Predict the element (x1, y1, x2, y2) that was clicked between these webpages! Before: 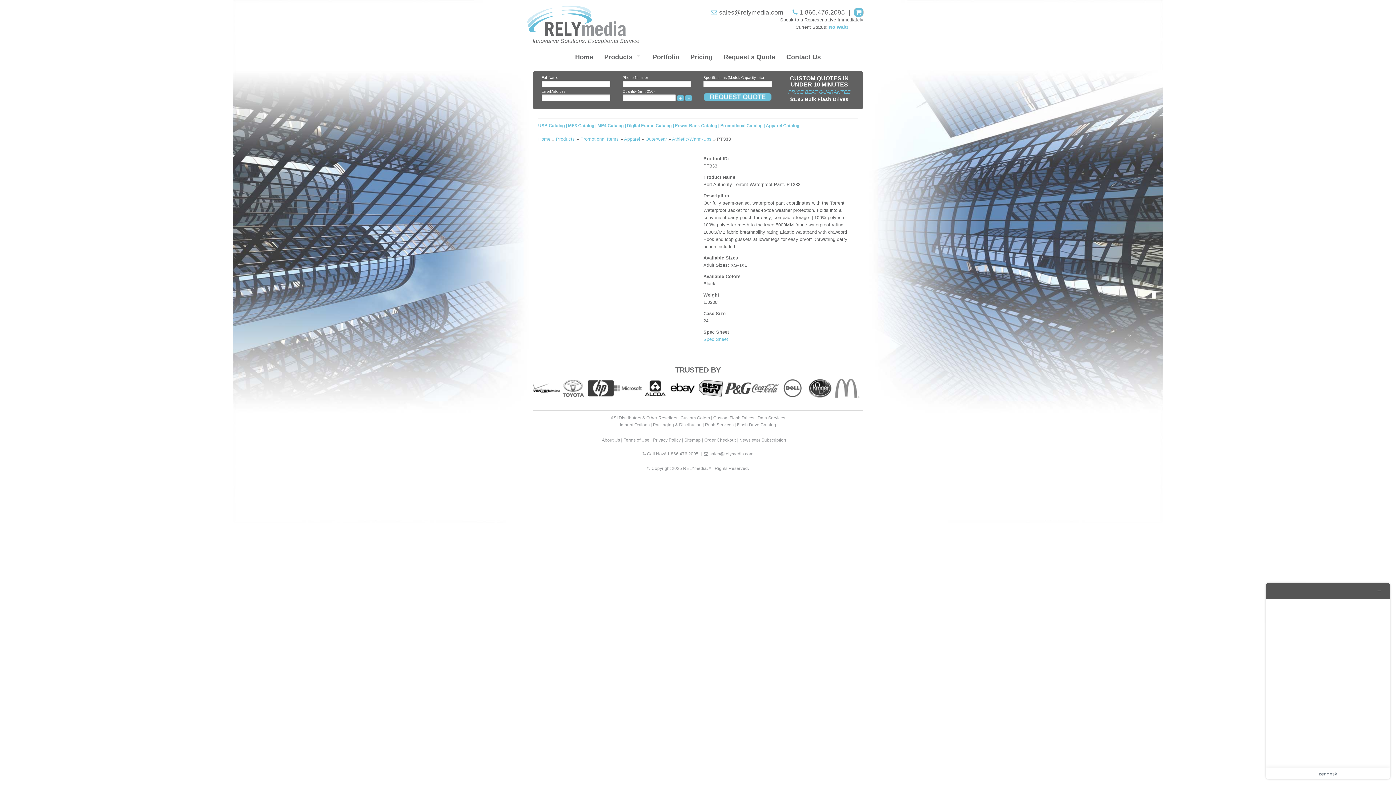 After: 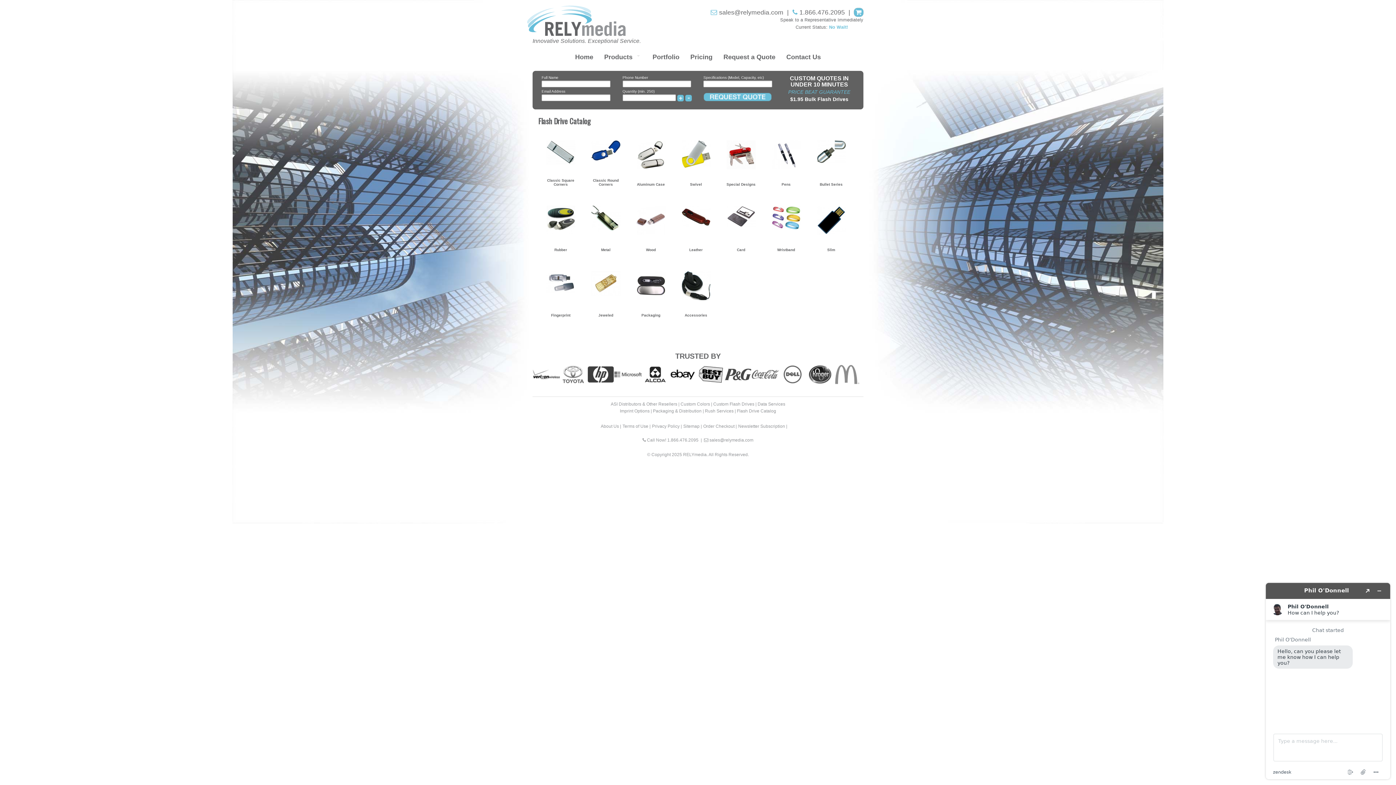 Action: bbox: (538, 123, 566, 128) label: USB Catalog 